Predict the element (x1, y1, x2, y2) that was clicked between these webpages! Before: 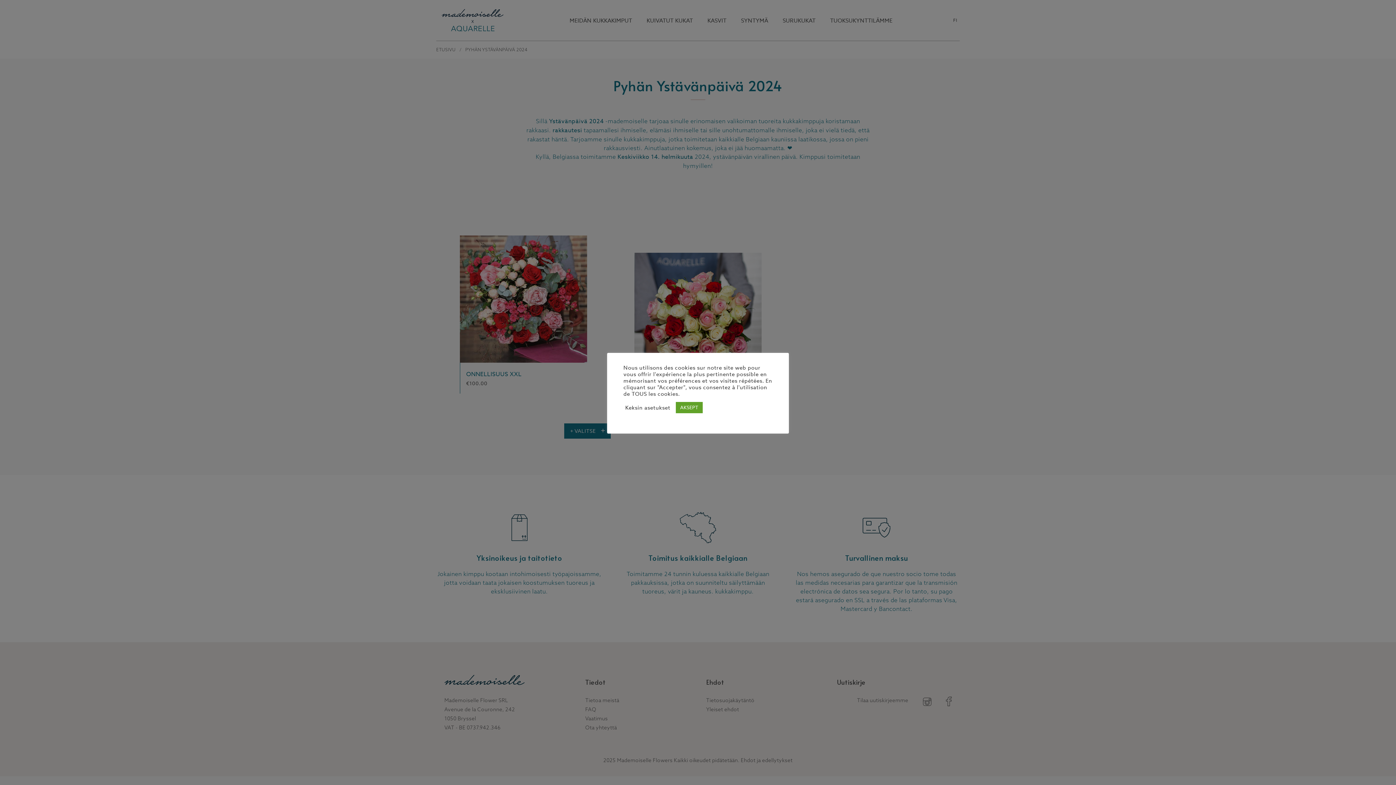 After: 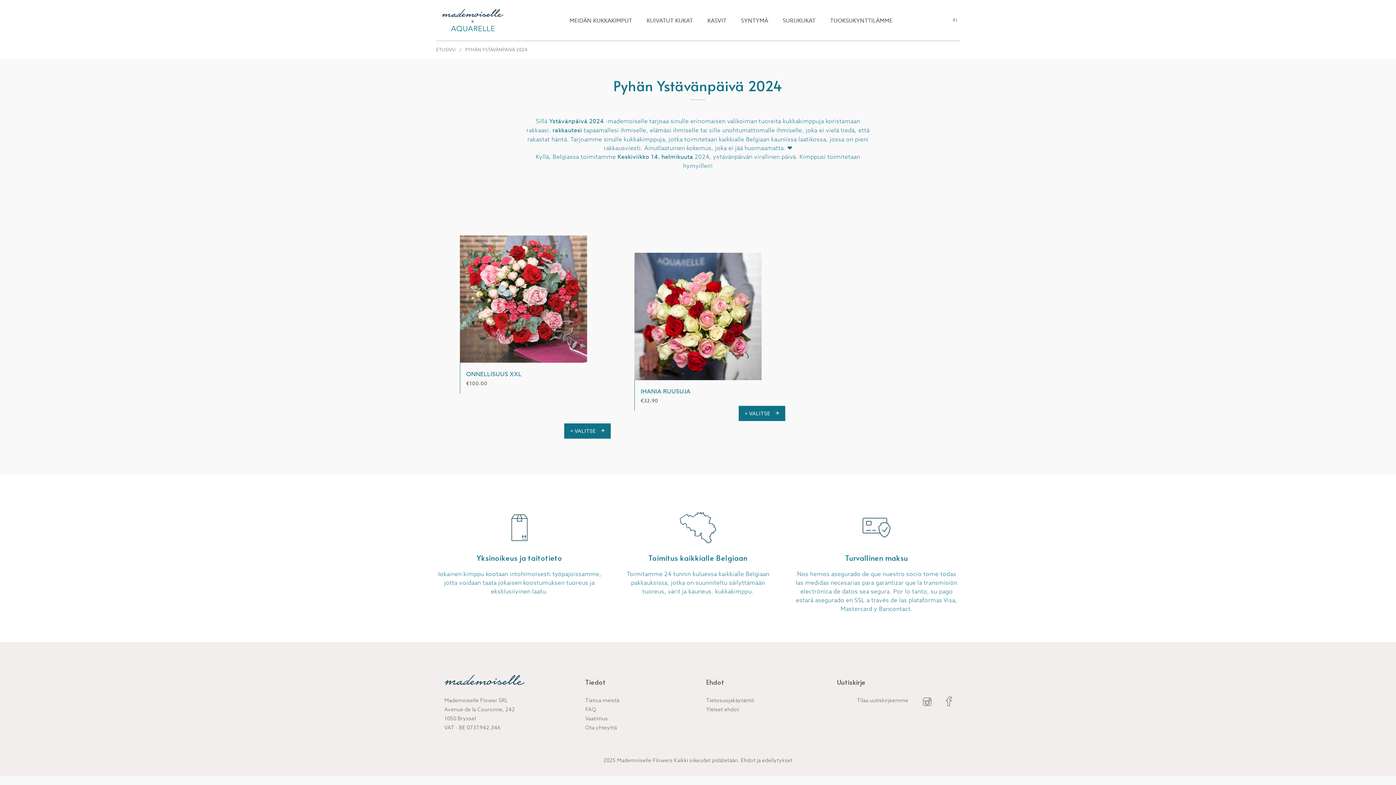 Action: label: AKSEPT bbox: (676, 402, 702, 413)